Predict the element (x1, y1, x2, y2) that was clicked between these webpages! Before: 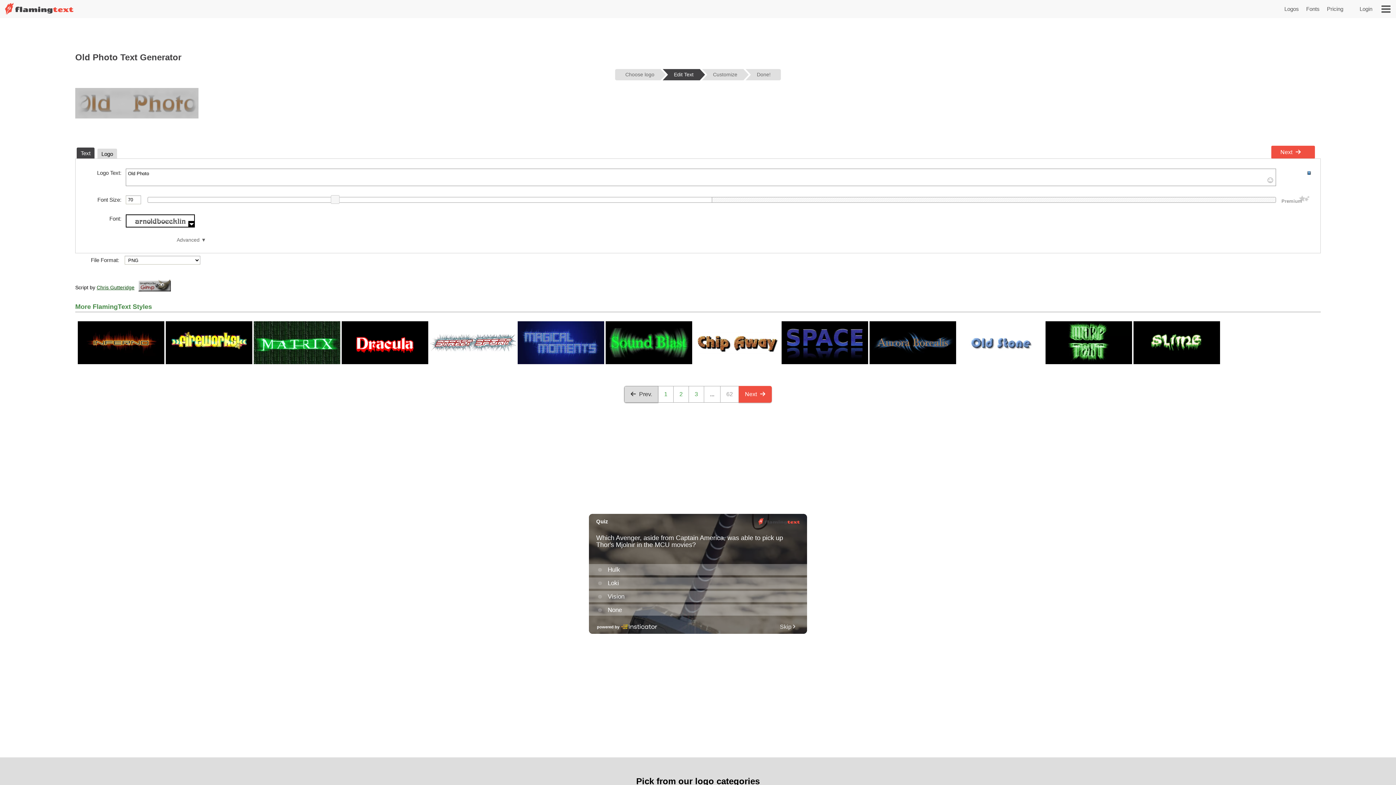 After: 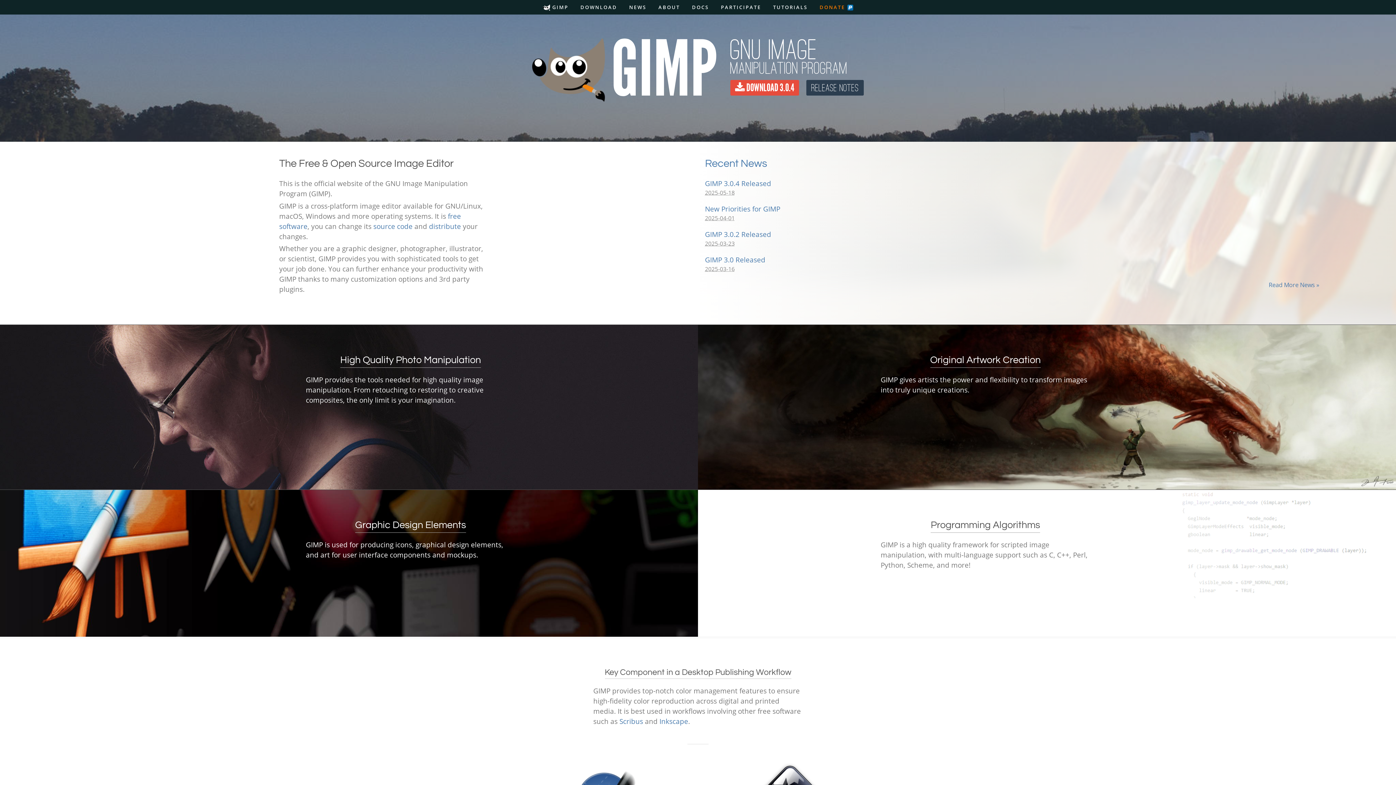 Action: label: Chris Gutteridge bbox: (96, 284, 134, 290)